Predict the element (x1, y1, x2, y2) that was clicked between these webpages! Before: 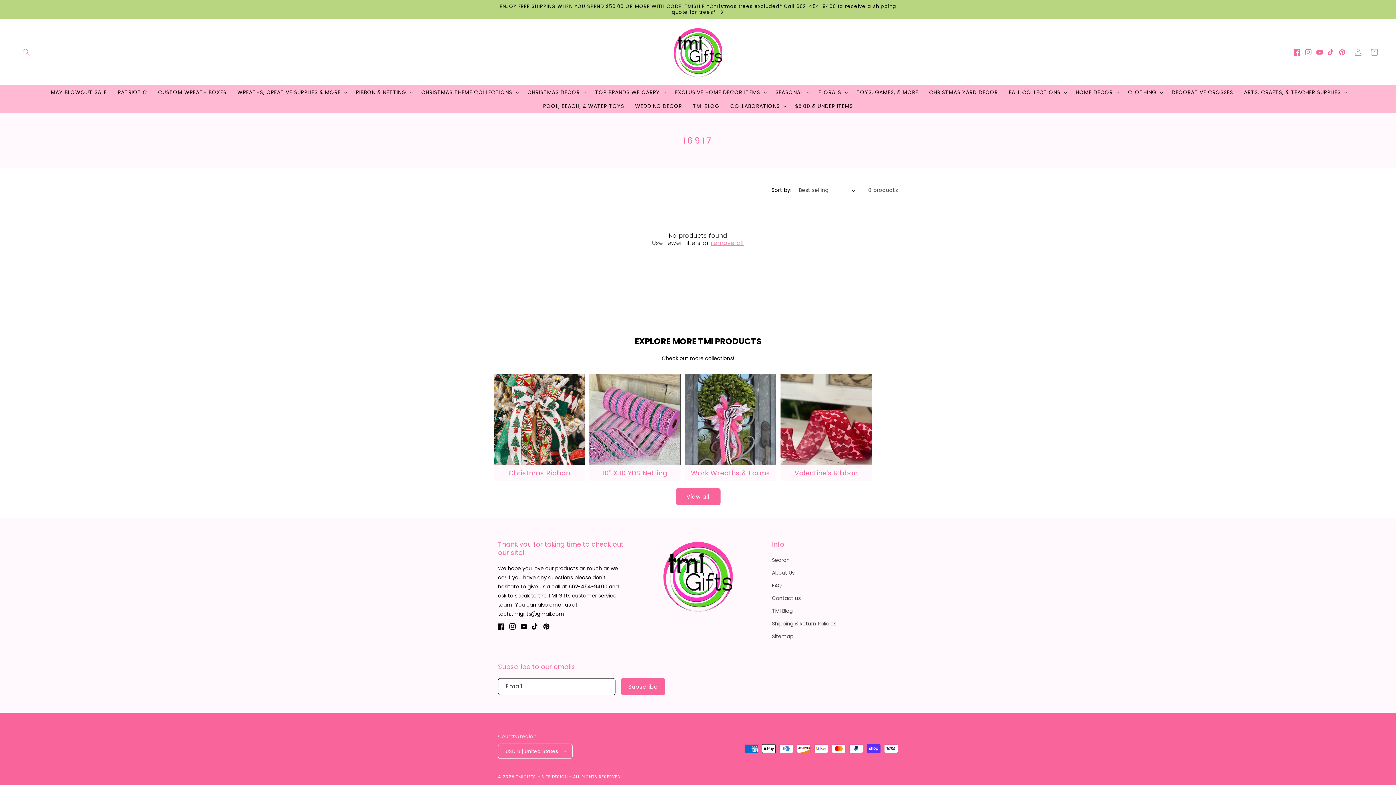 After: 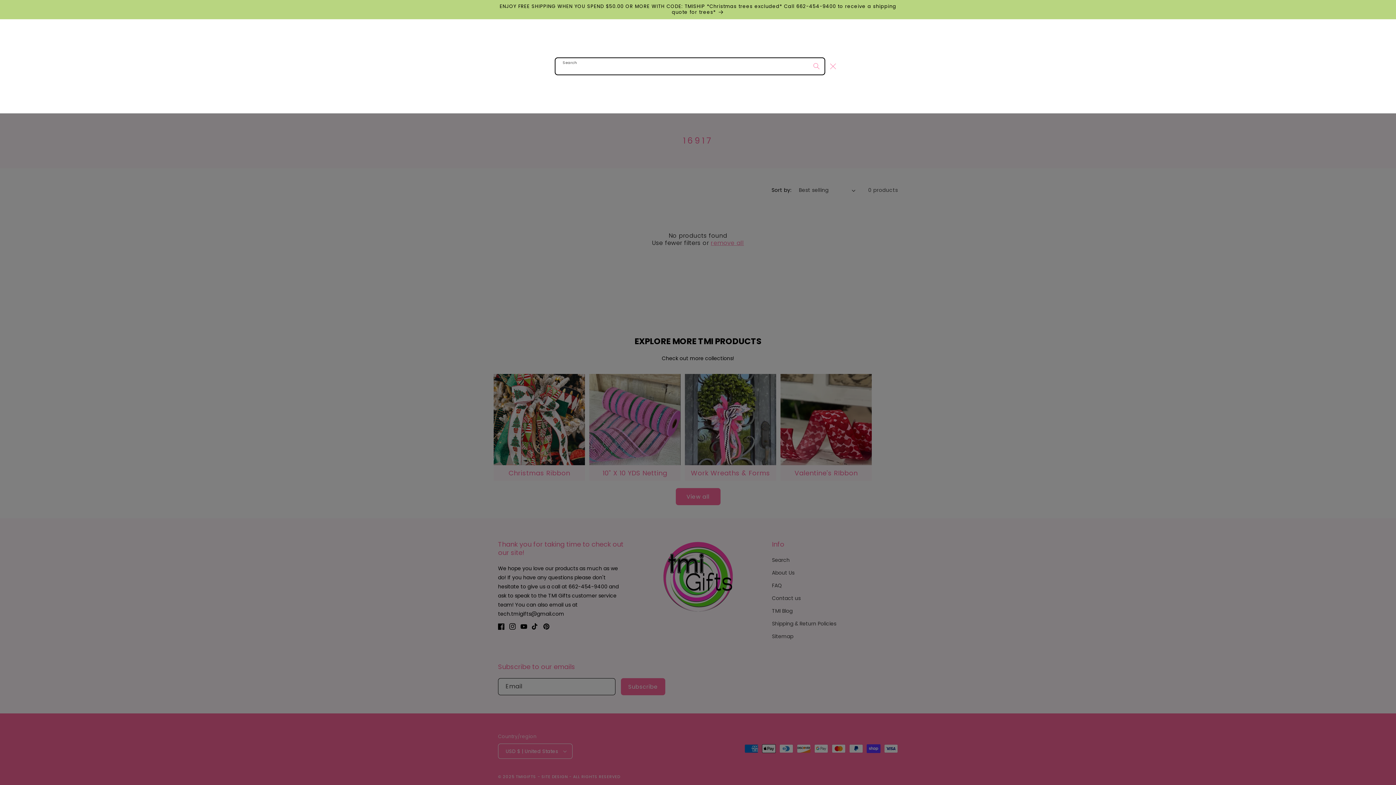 Action: bbox: (18, 44, 34, 60) label: Search